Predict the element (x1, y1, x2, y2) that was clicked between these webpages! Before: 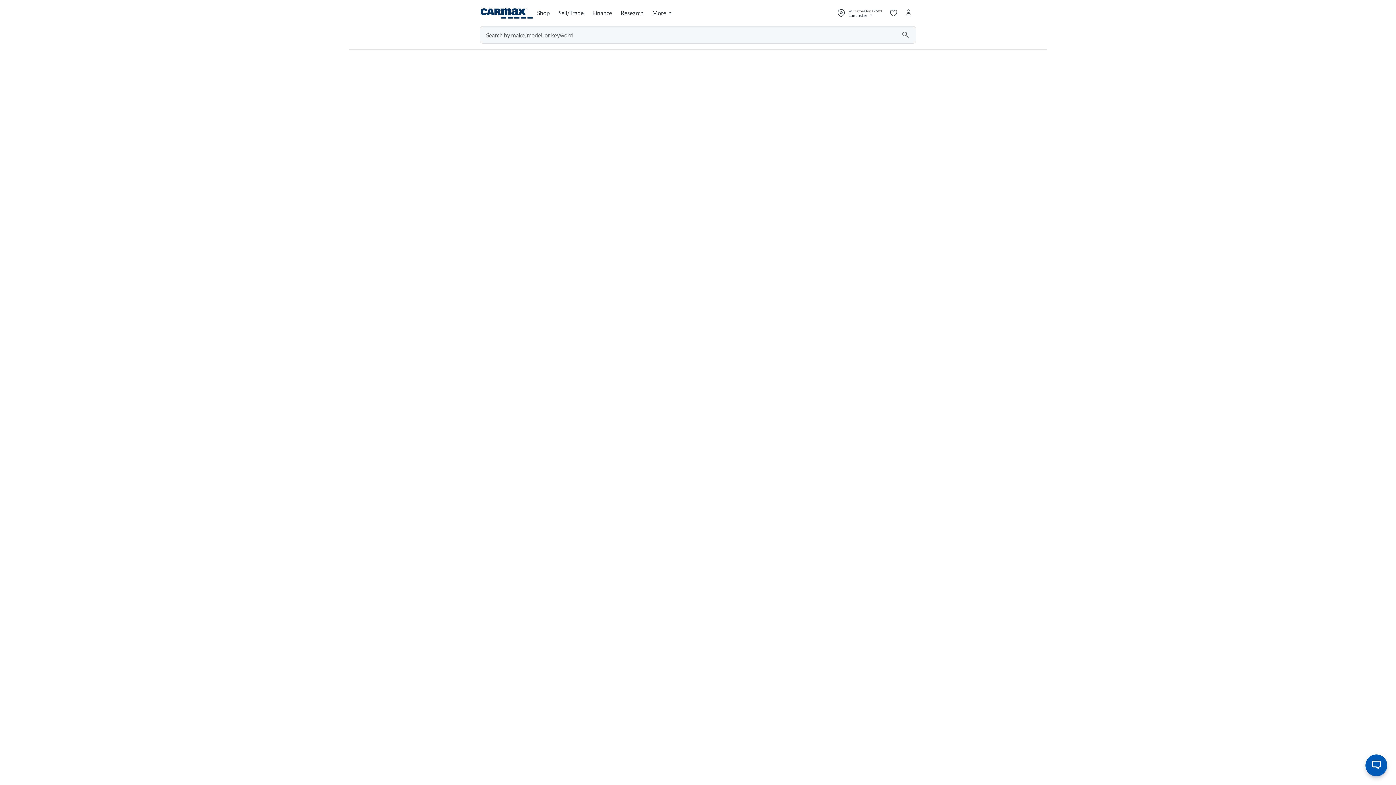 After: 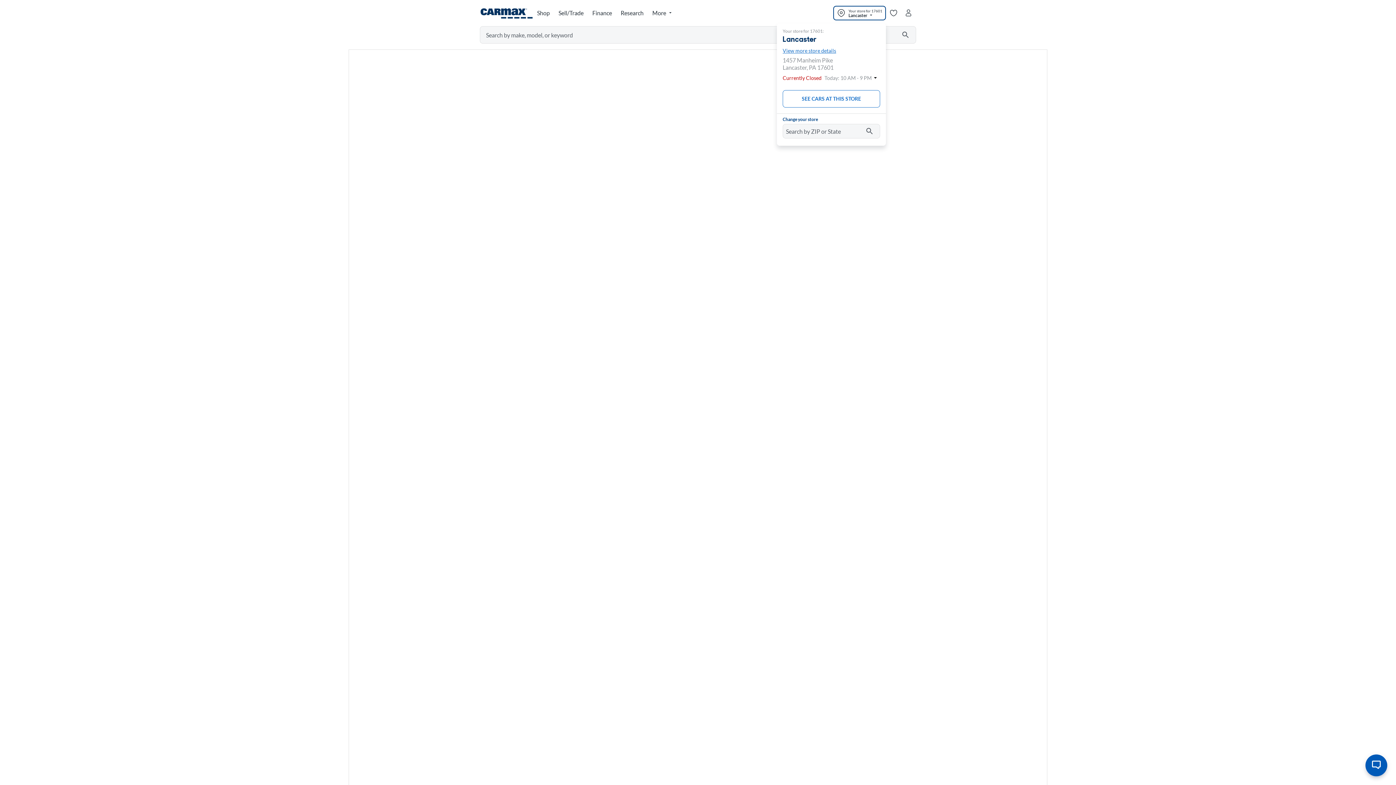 Action: bbox: (833, 5, 886, 20) label: Open my store flyout